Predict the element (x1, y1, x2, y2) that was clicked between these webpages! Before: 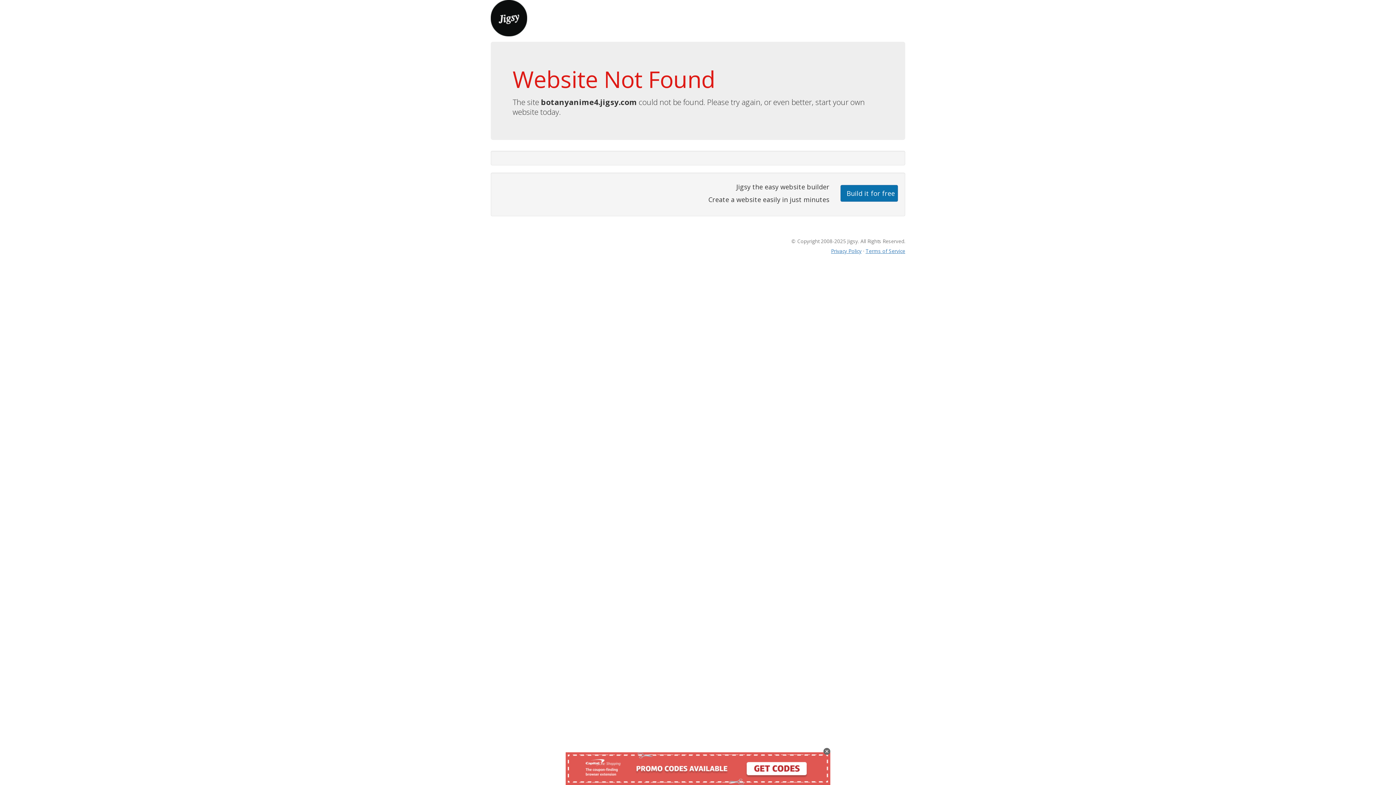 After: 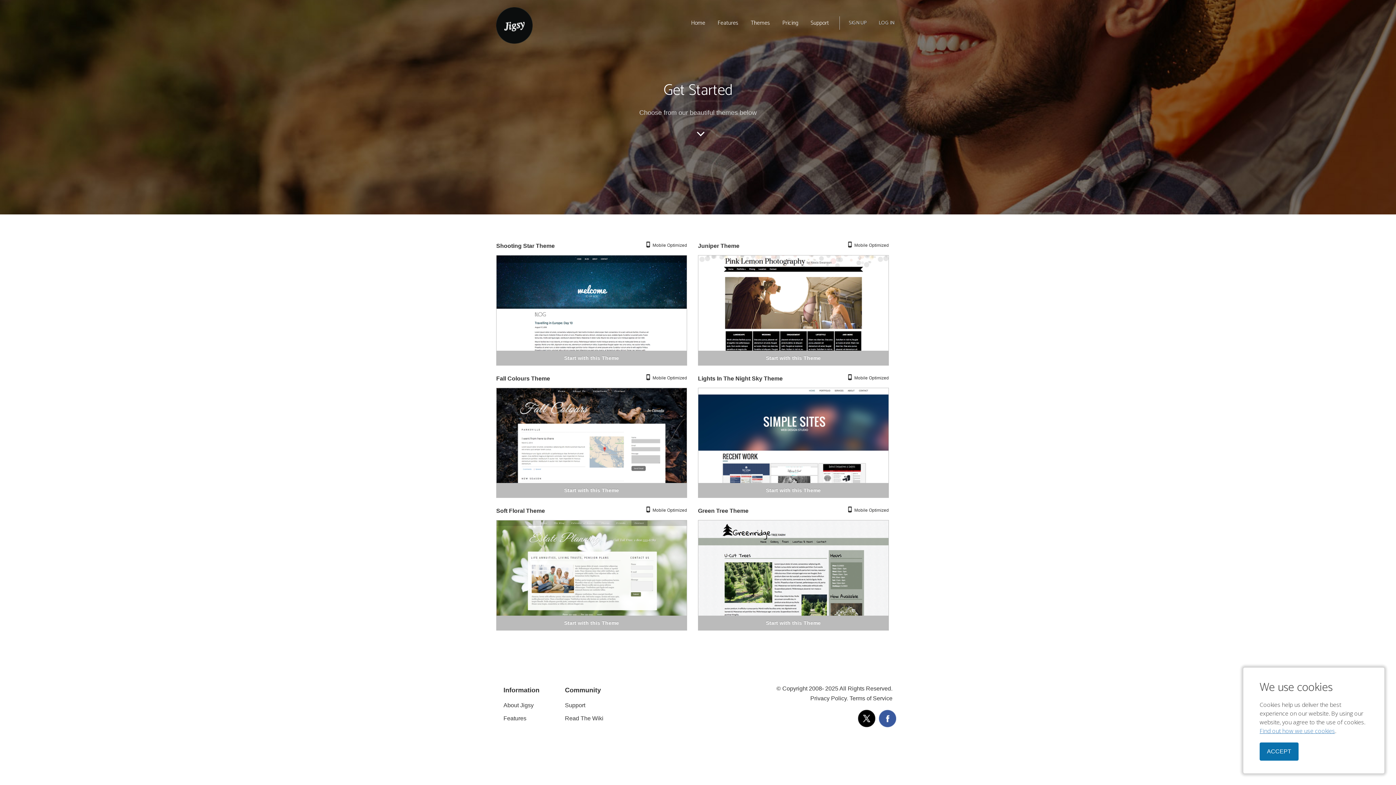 Action: label: Build it for free bbox: (840, 184, 898, 201)